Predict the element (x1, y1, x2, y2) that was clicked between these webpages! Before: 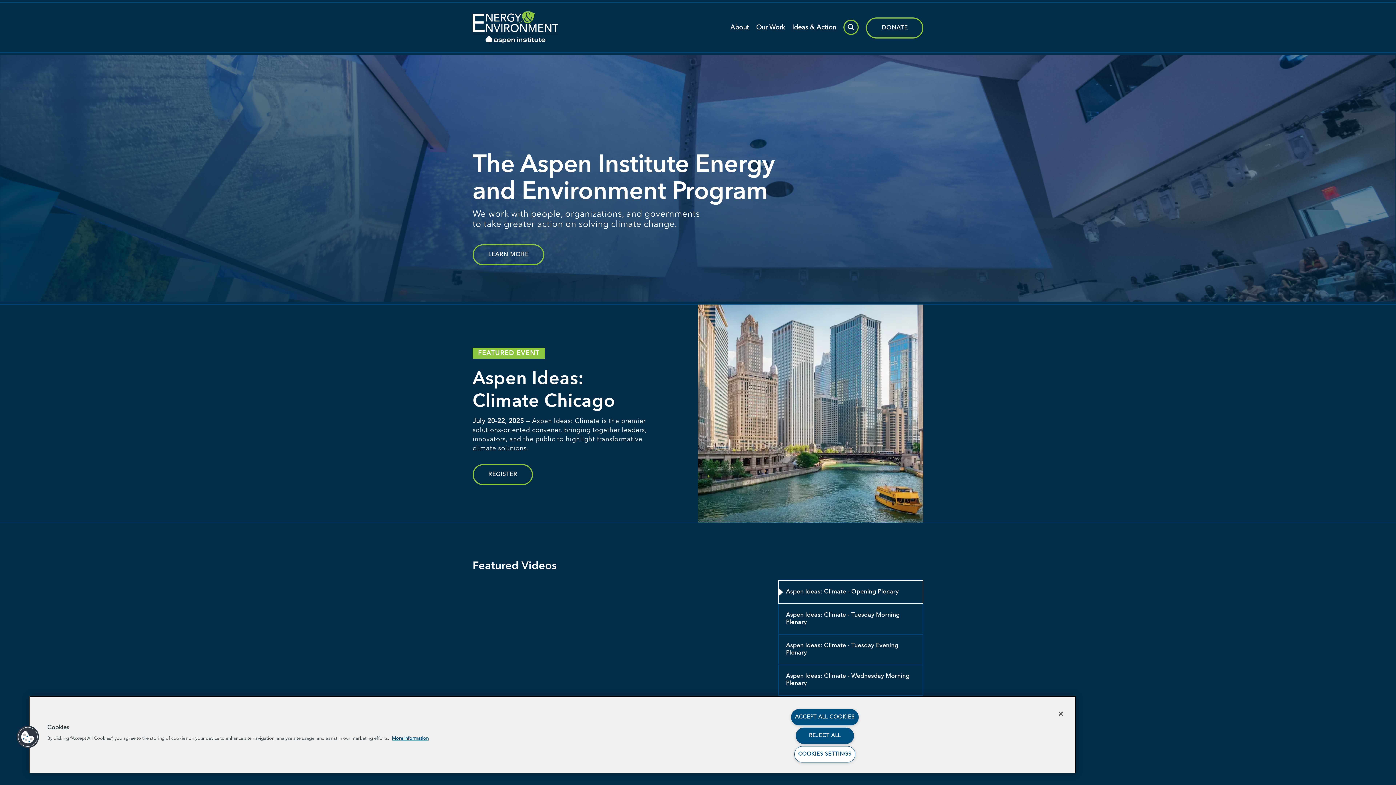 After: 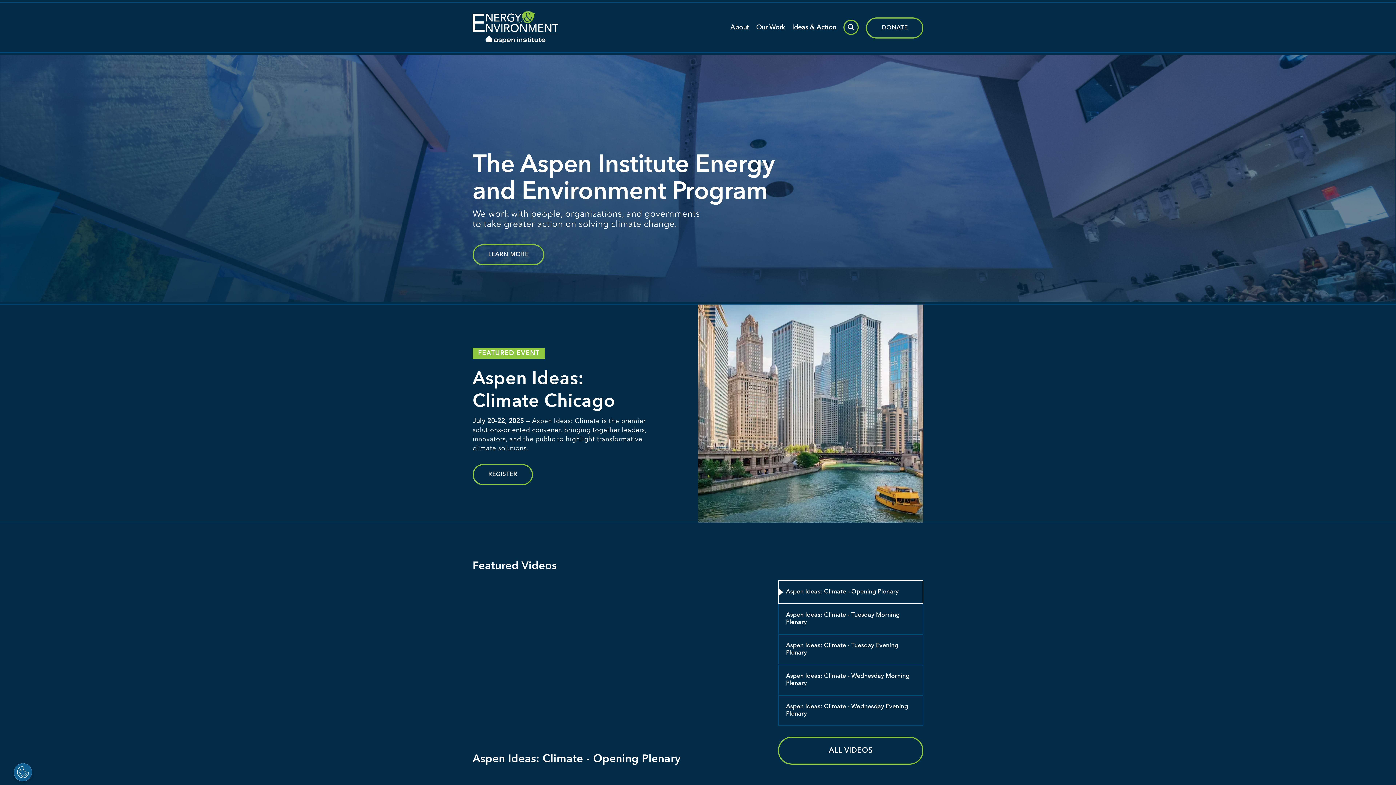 Action: label: REJECT ALL bbox: (795, 728, 854, 744)